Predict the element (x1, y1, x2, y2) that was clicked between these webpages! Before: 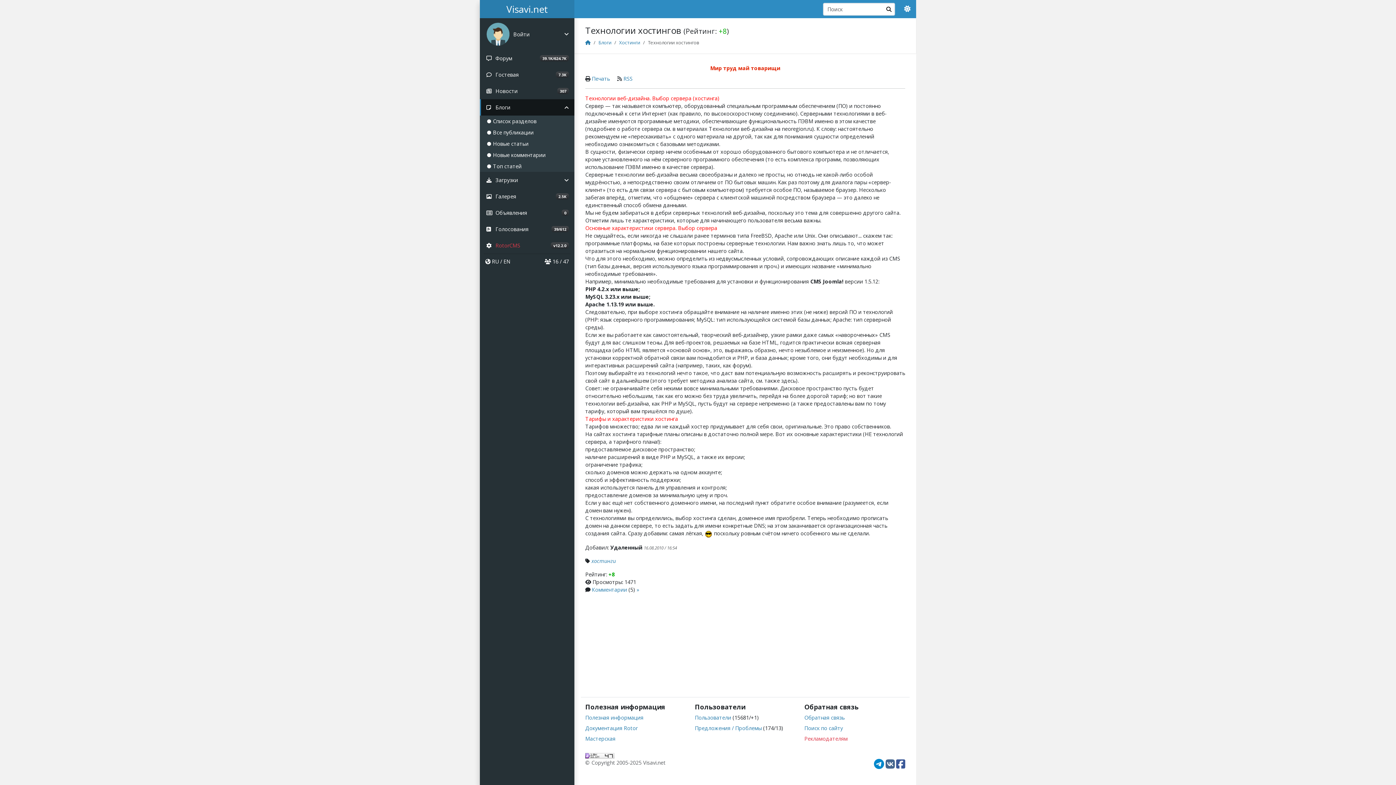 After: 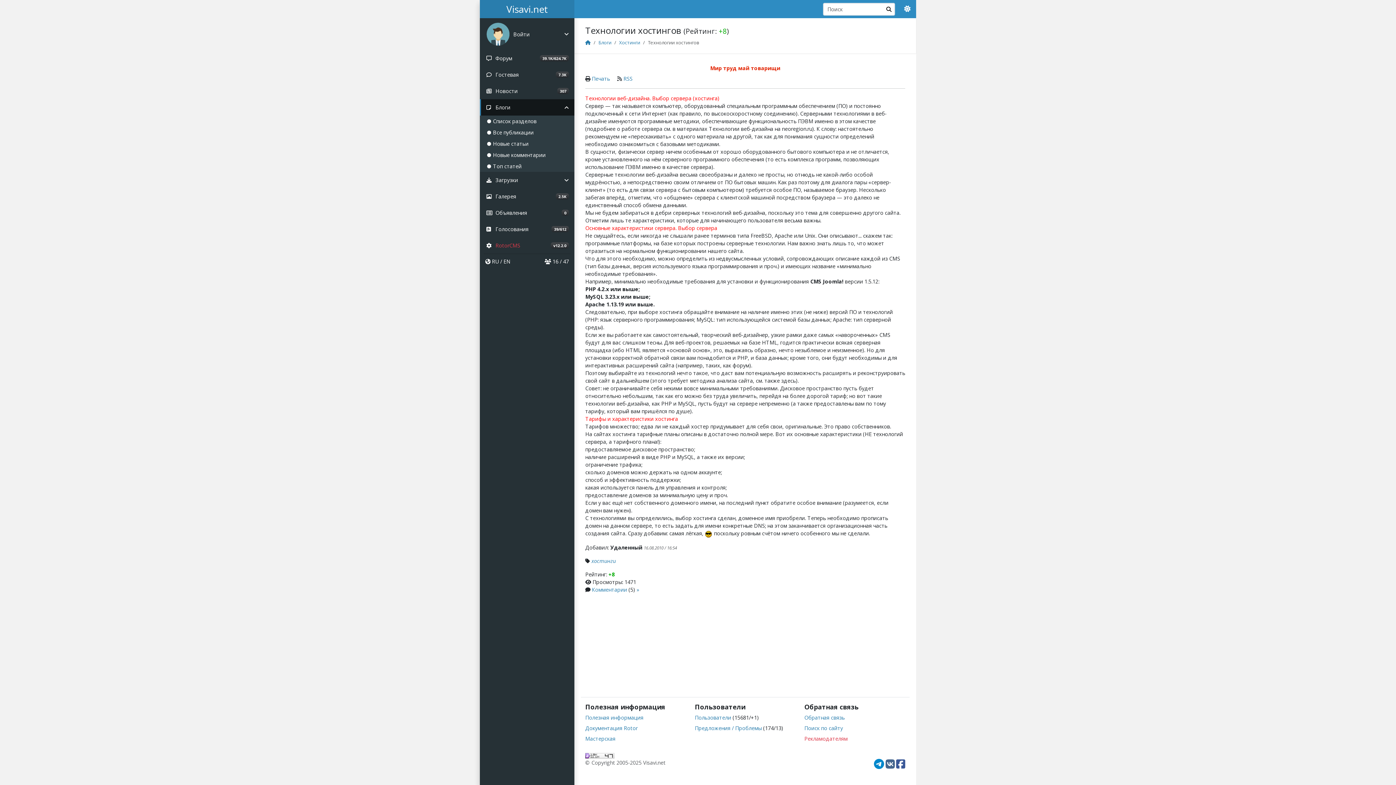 Action: bbox: (896, 762, 905, 769)